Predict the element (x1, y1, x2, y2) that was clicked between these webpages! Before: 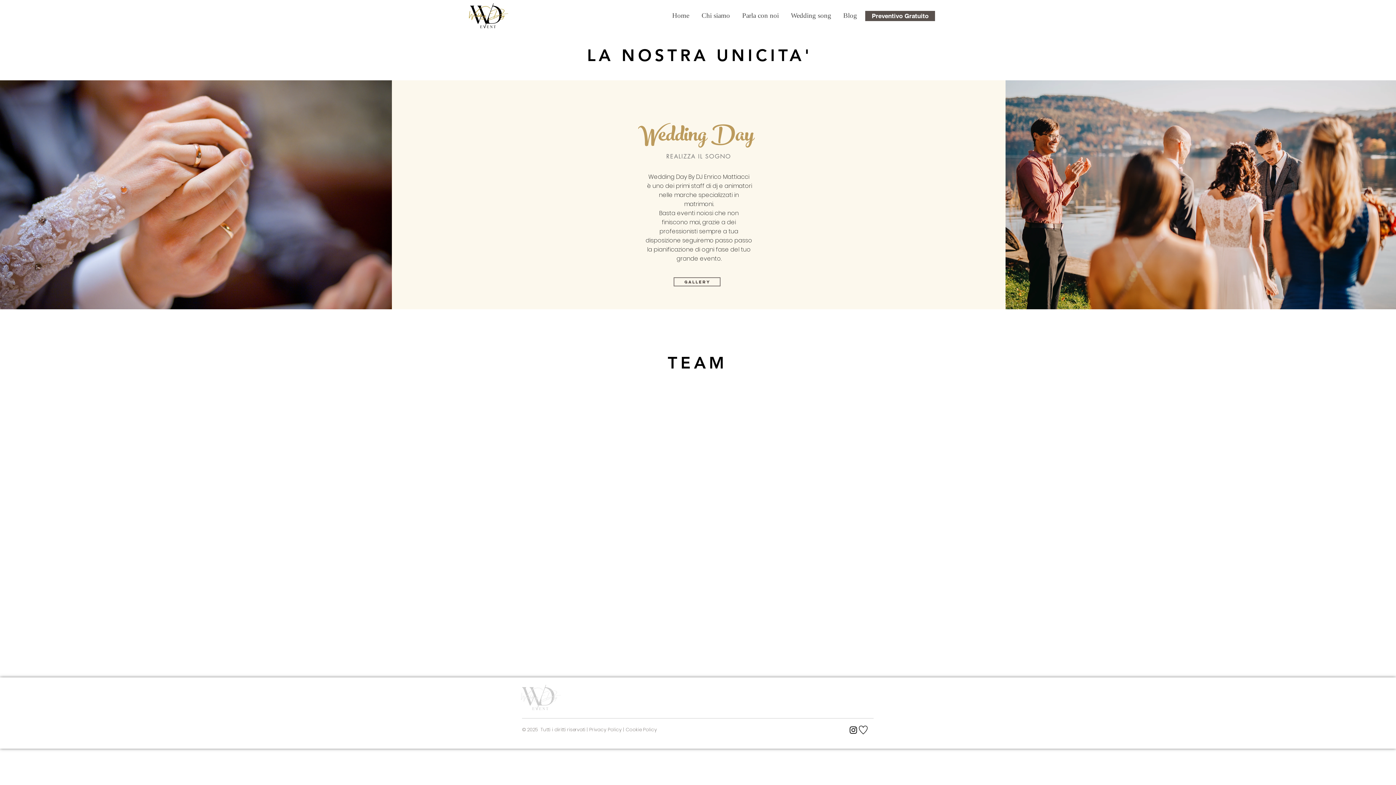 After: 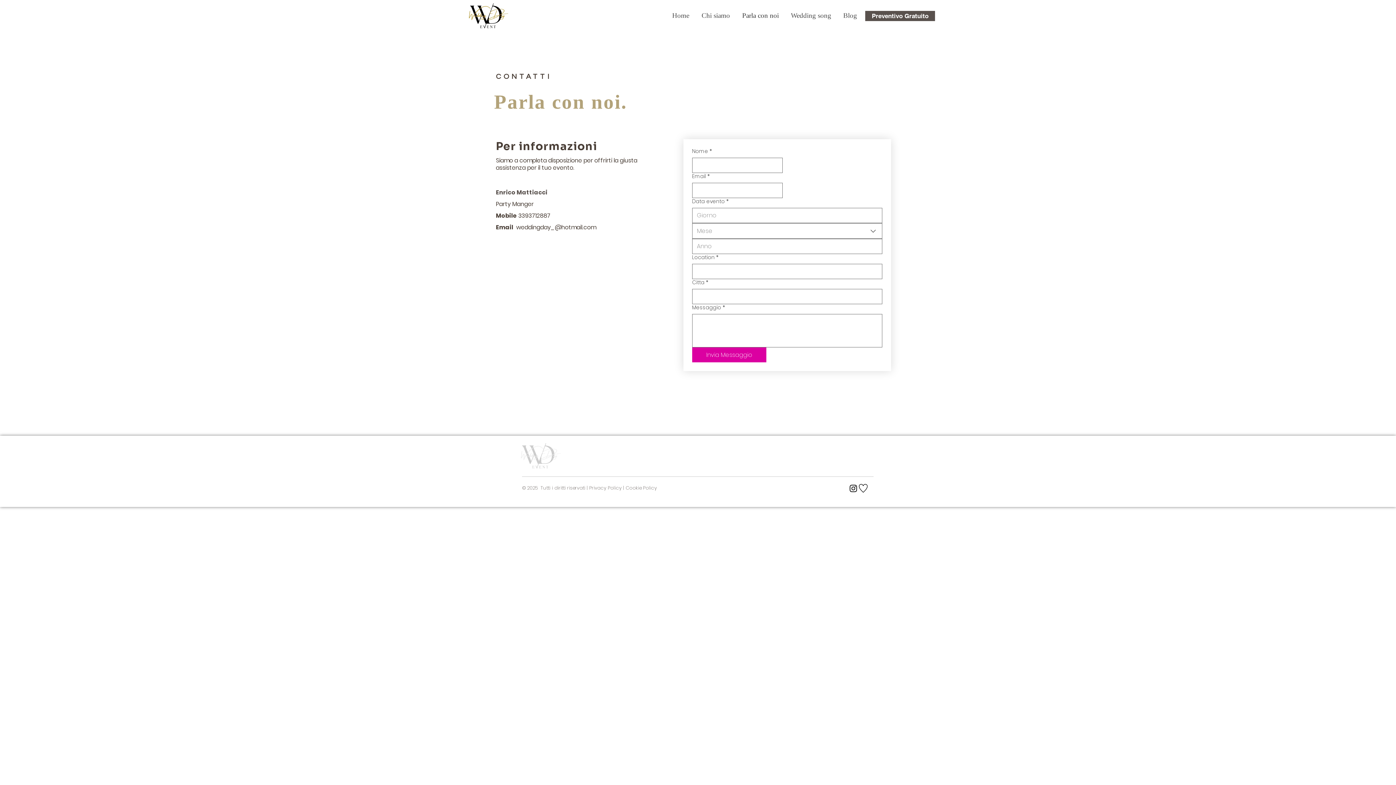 Action: label: Parla con noi bbox: (736, 5, 785, 26)